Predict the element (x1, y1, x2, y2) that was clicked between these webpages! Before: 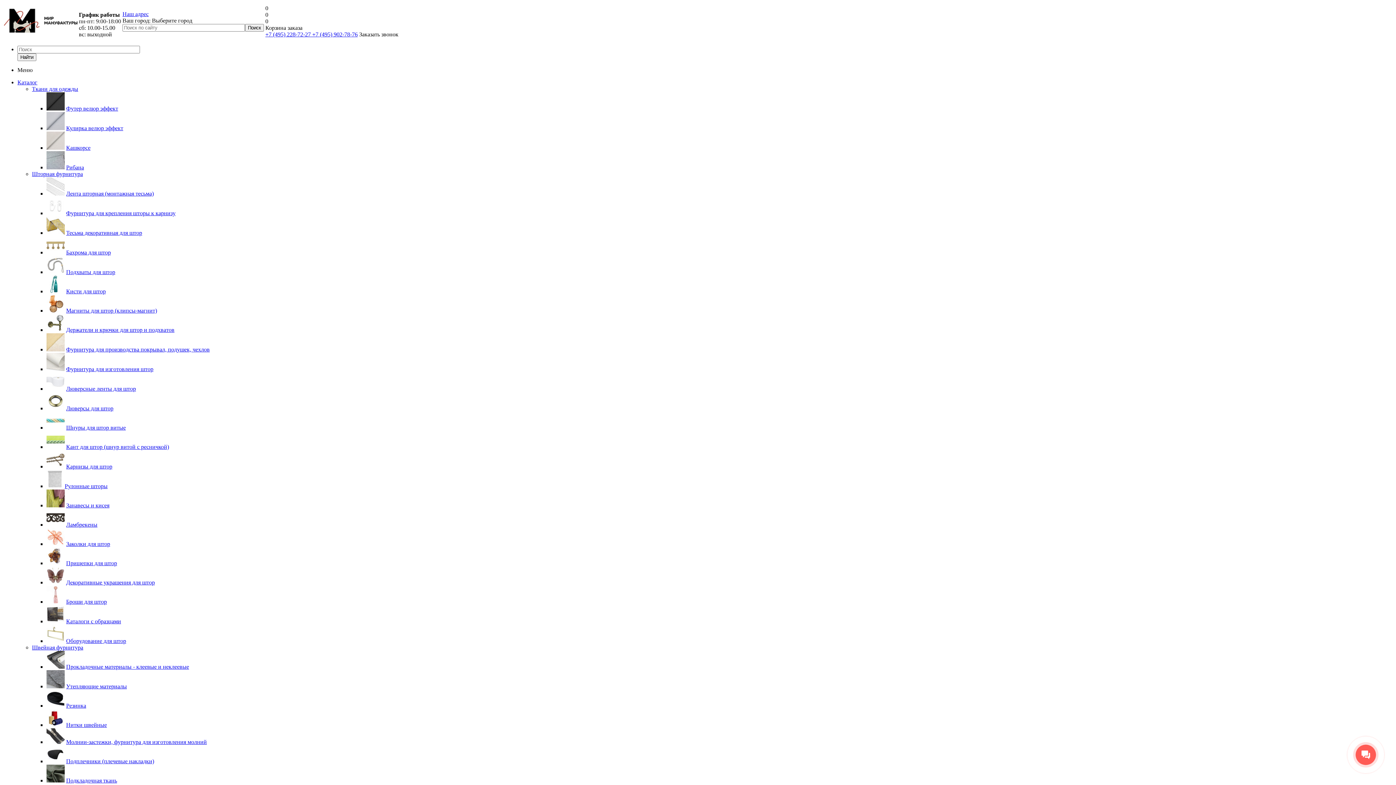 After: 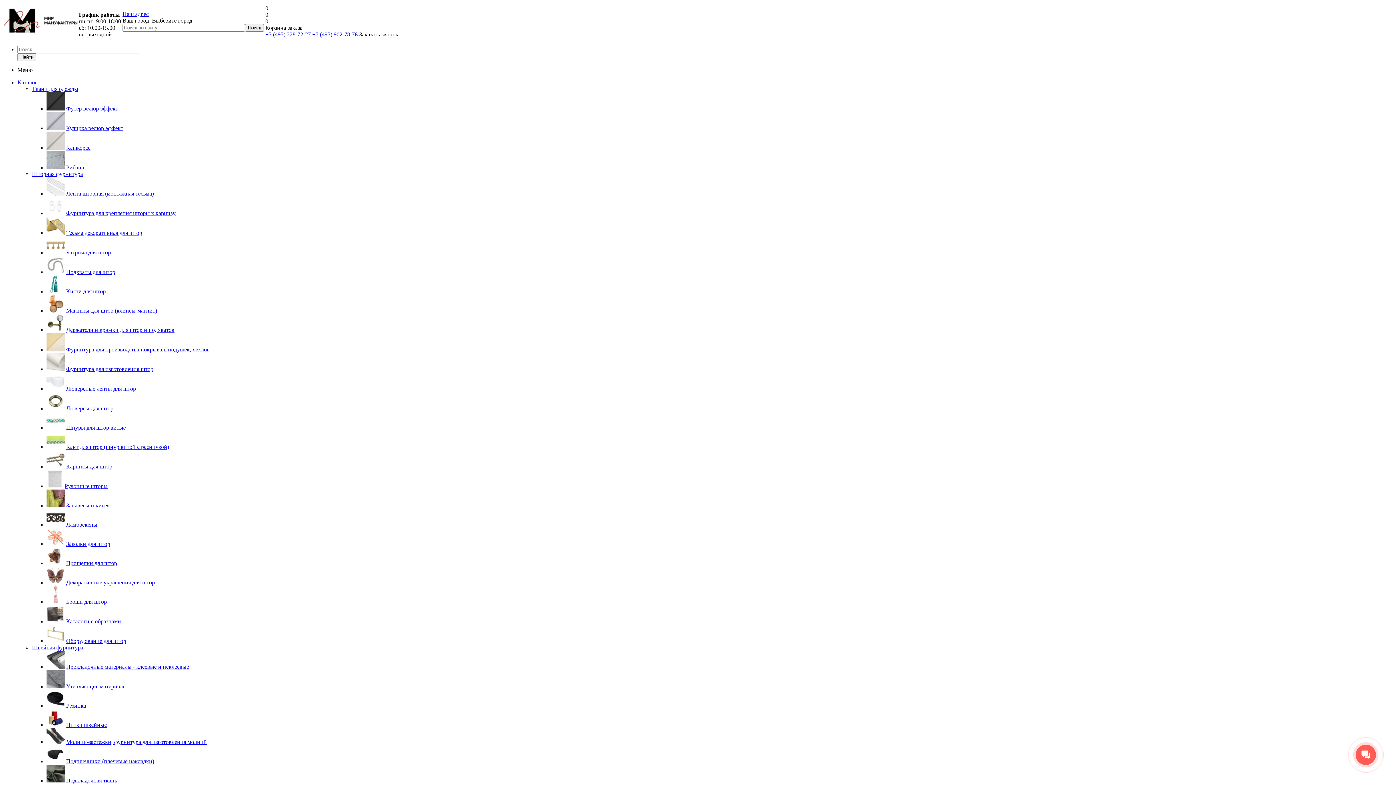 Action: bbox: (312, 31, 357, 37) label: +7 (495) 902-78-76